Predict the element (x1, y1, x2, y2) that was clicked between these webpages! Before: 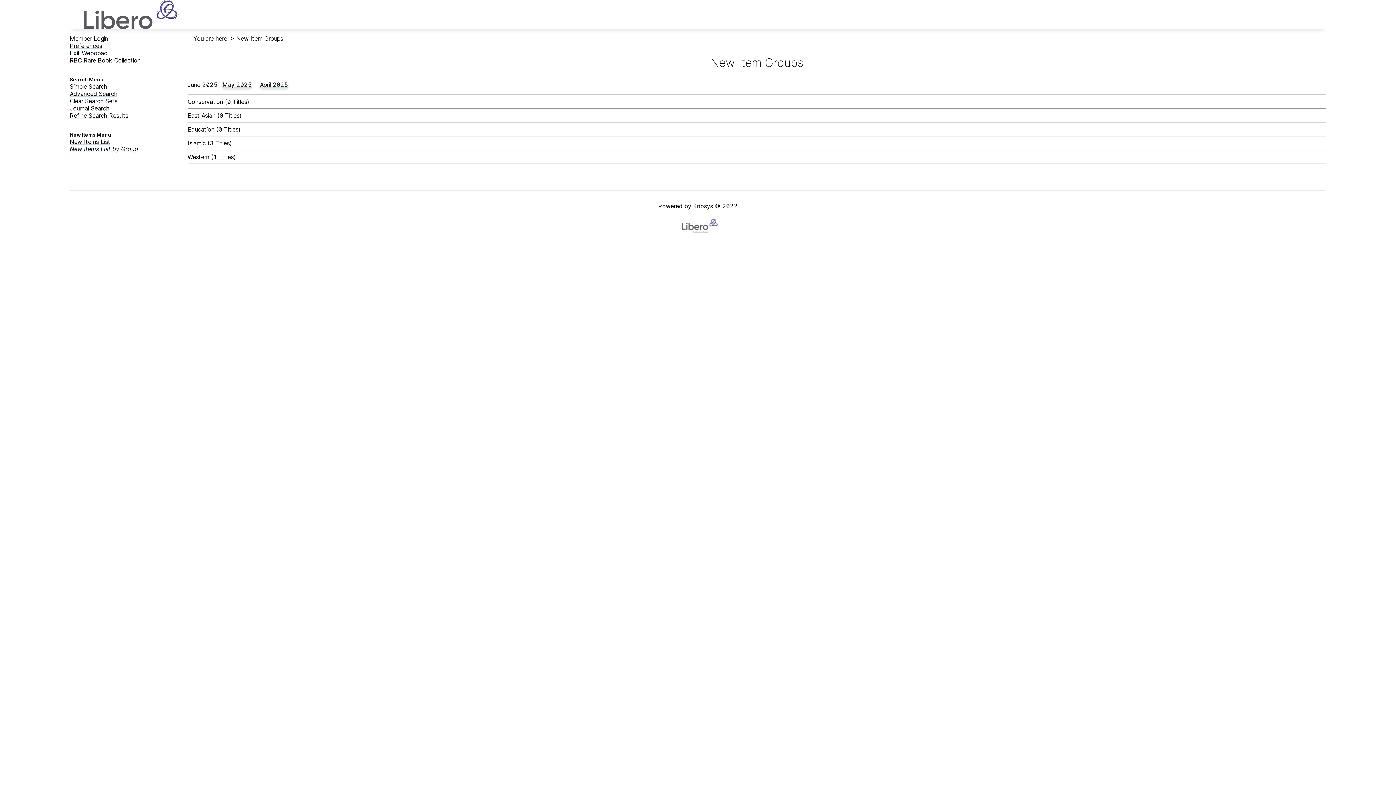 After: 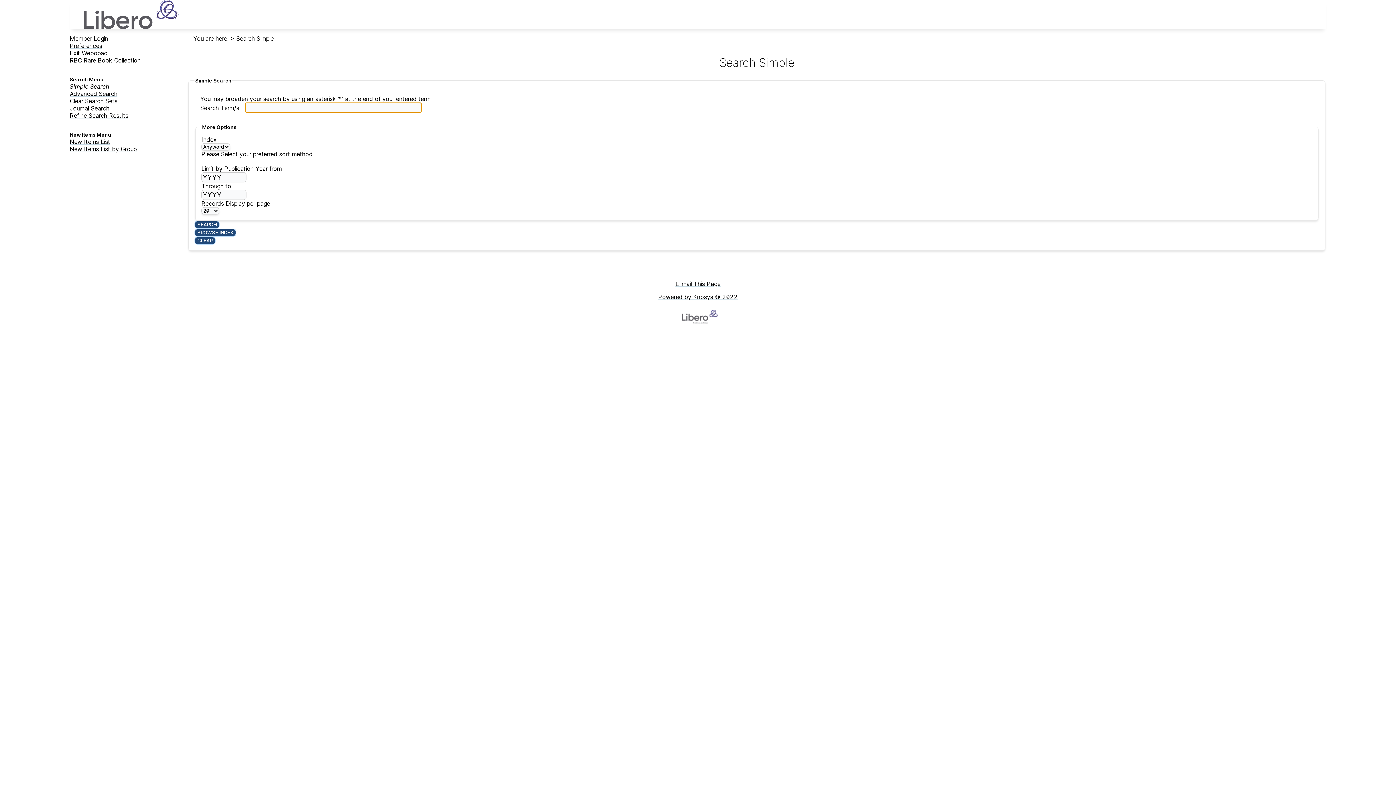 Action: label: Clear Search Sets bbox: (69, 97, 117, 104)